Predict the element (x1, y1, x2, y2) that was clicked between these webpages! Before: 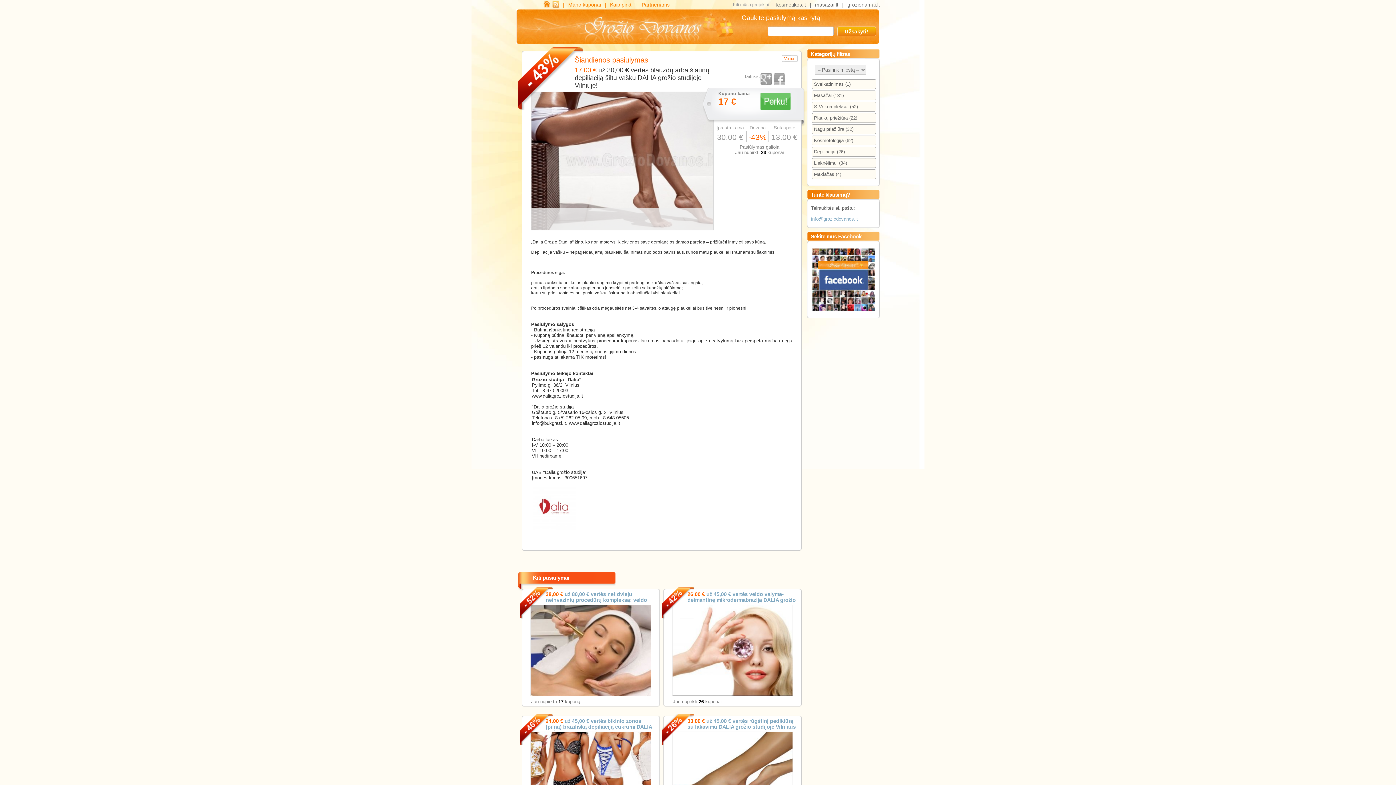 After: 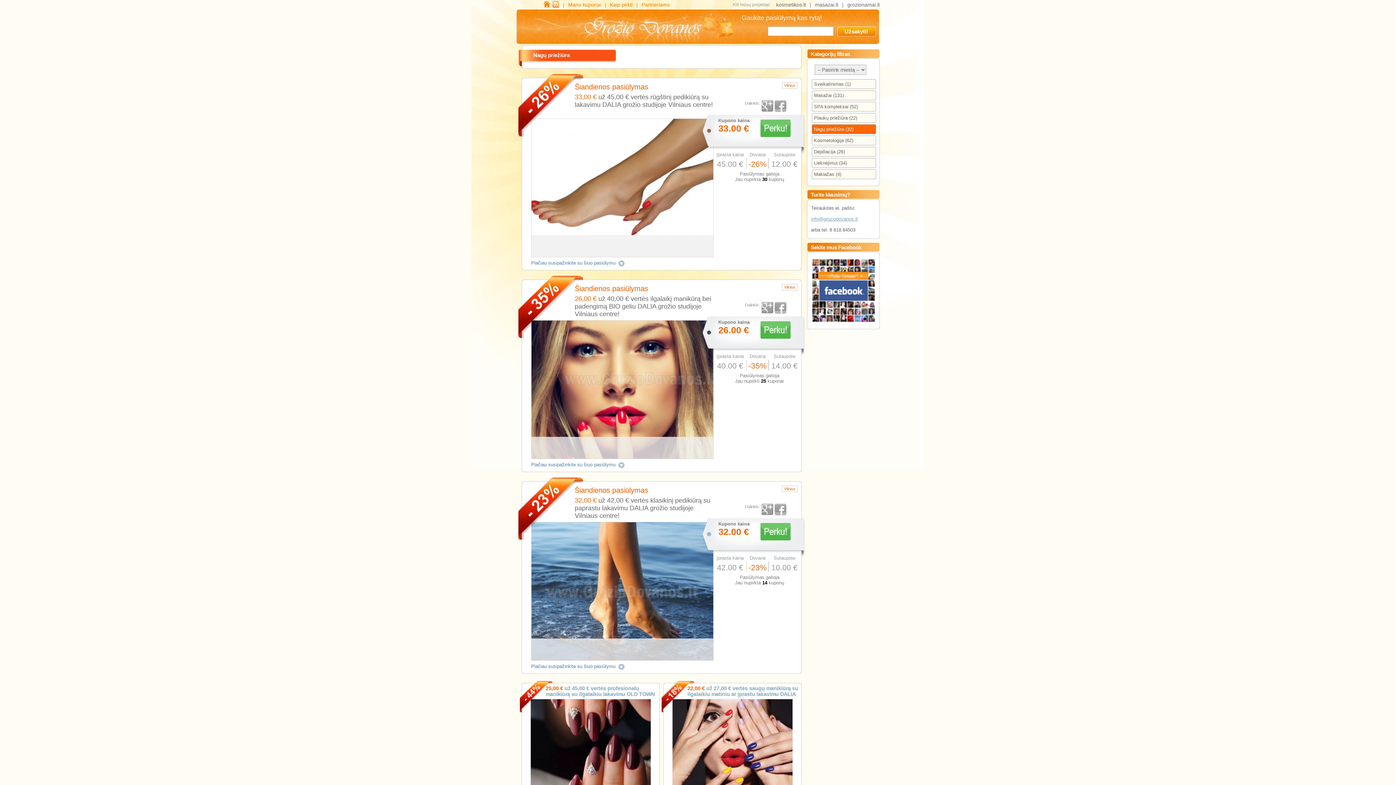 Action: label: Nagų priežiūra (32) bbox: (812, 124, 876, 134)